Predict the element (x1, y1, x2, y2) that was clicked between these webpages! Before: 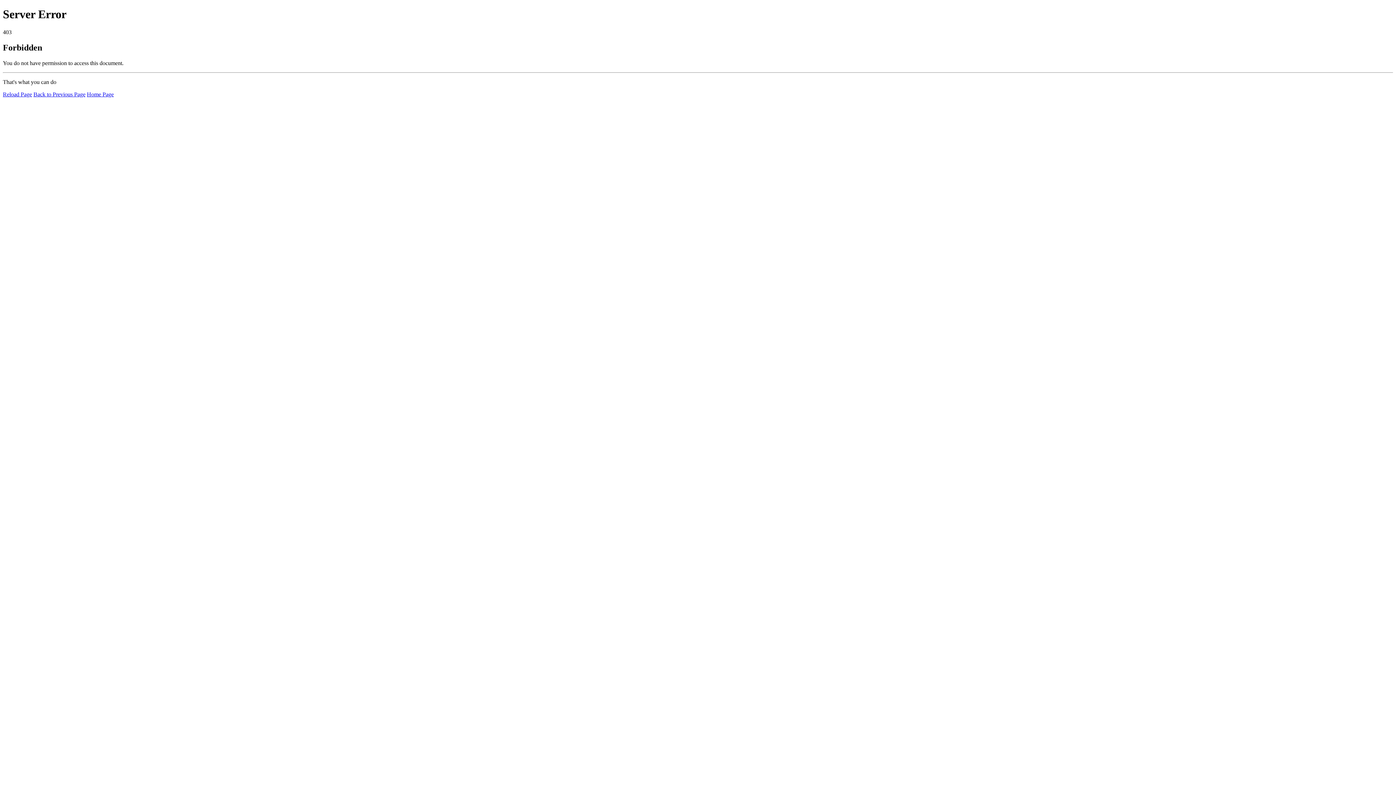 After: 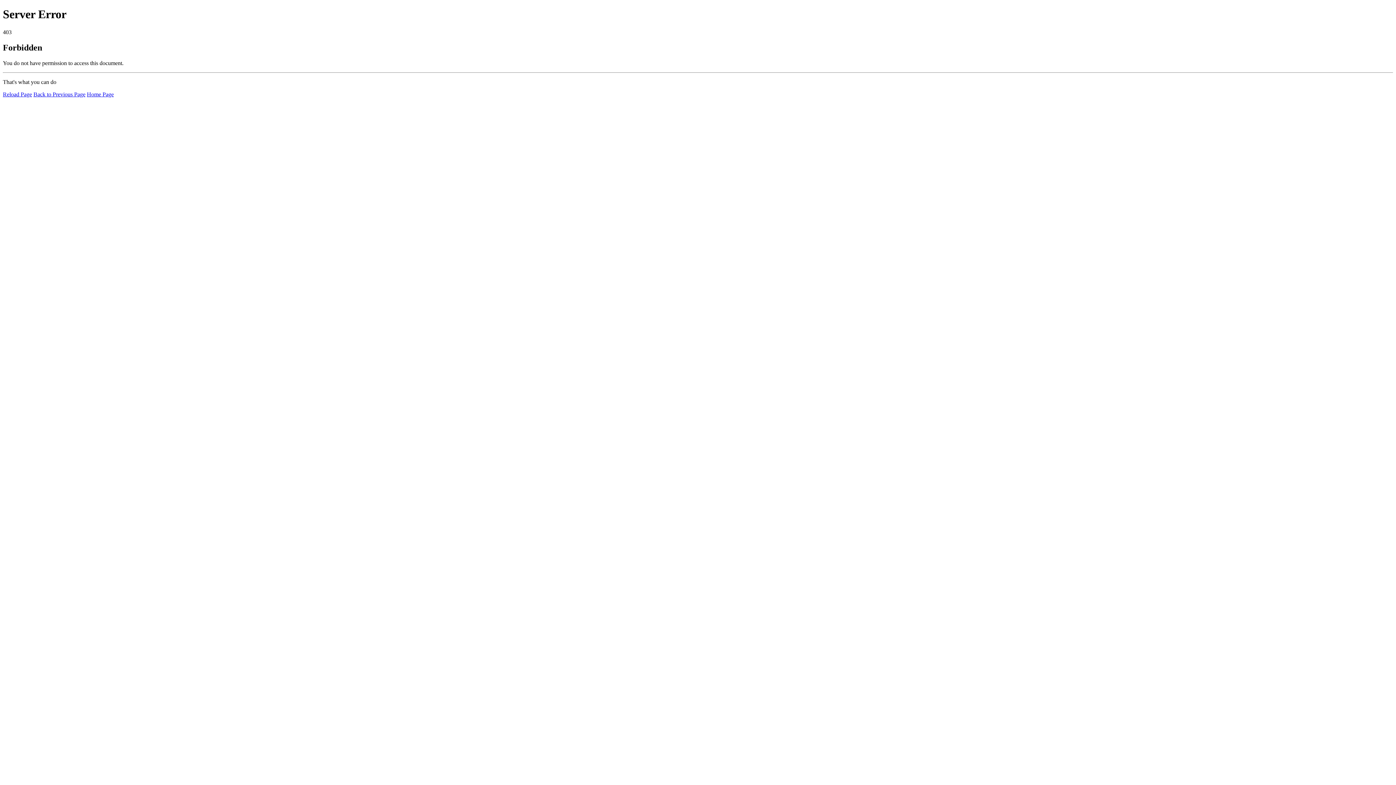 Action: label: Reload Page bbox: (2, 91, 32, 97)